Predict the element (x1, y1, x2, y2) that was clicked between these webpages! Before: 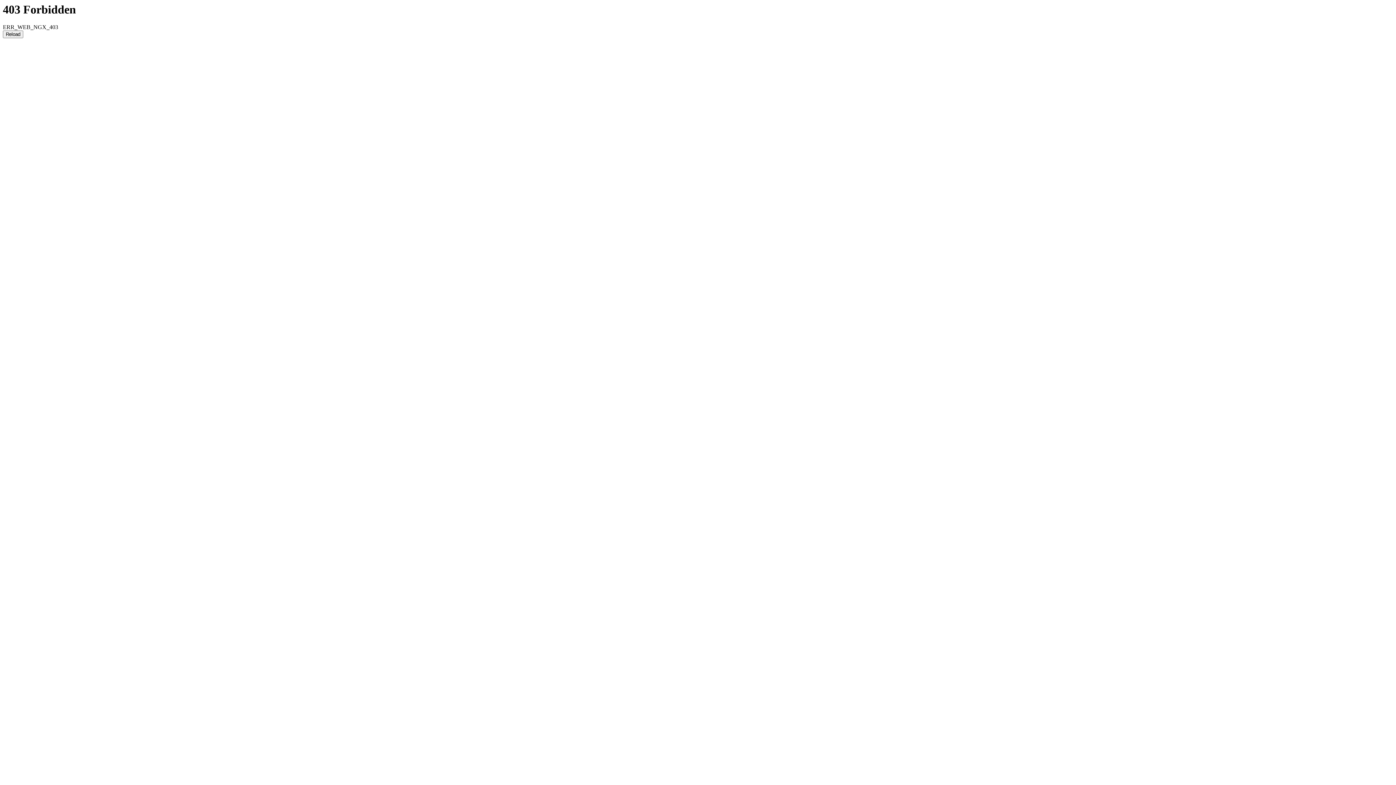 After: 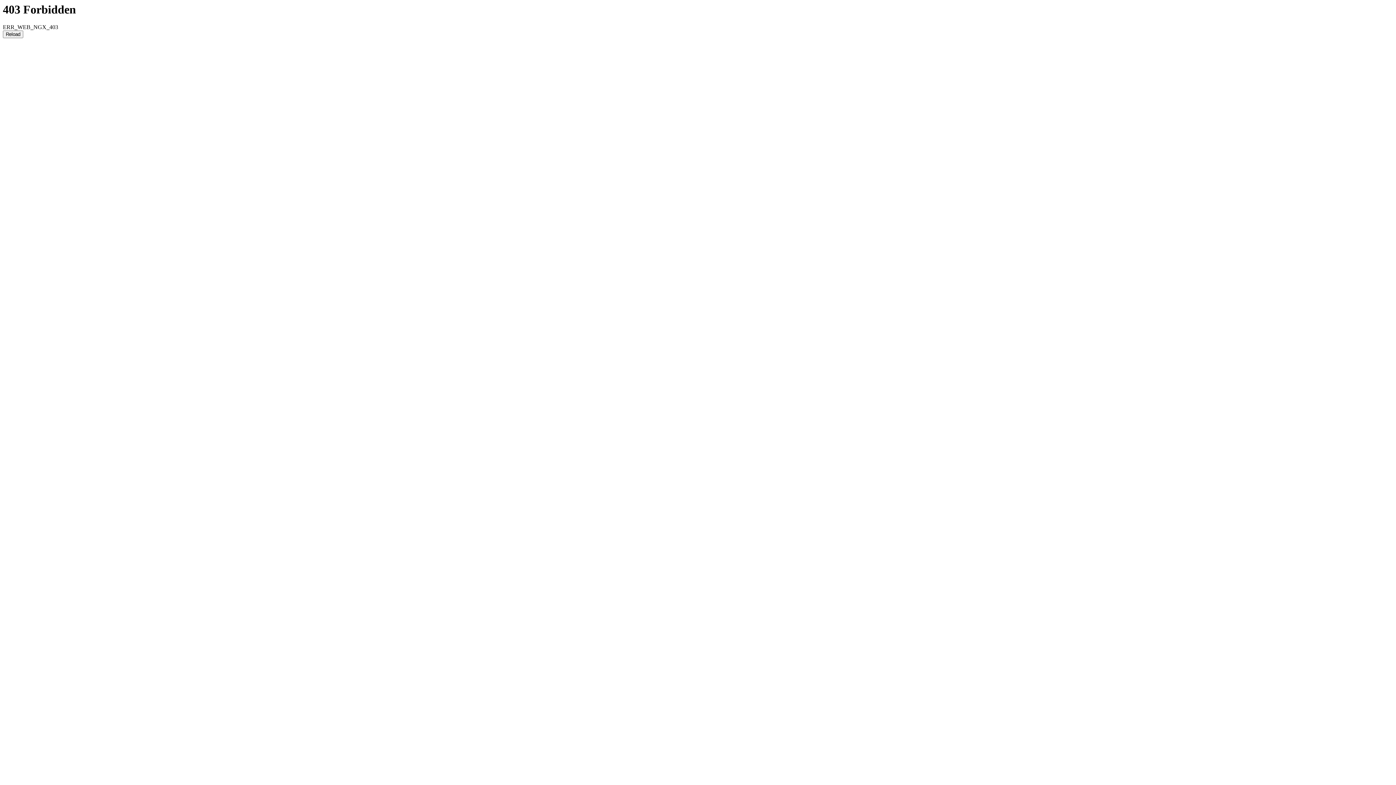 Action: bbox: (2, 30, 23, 38) label: Reload